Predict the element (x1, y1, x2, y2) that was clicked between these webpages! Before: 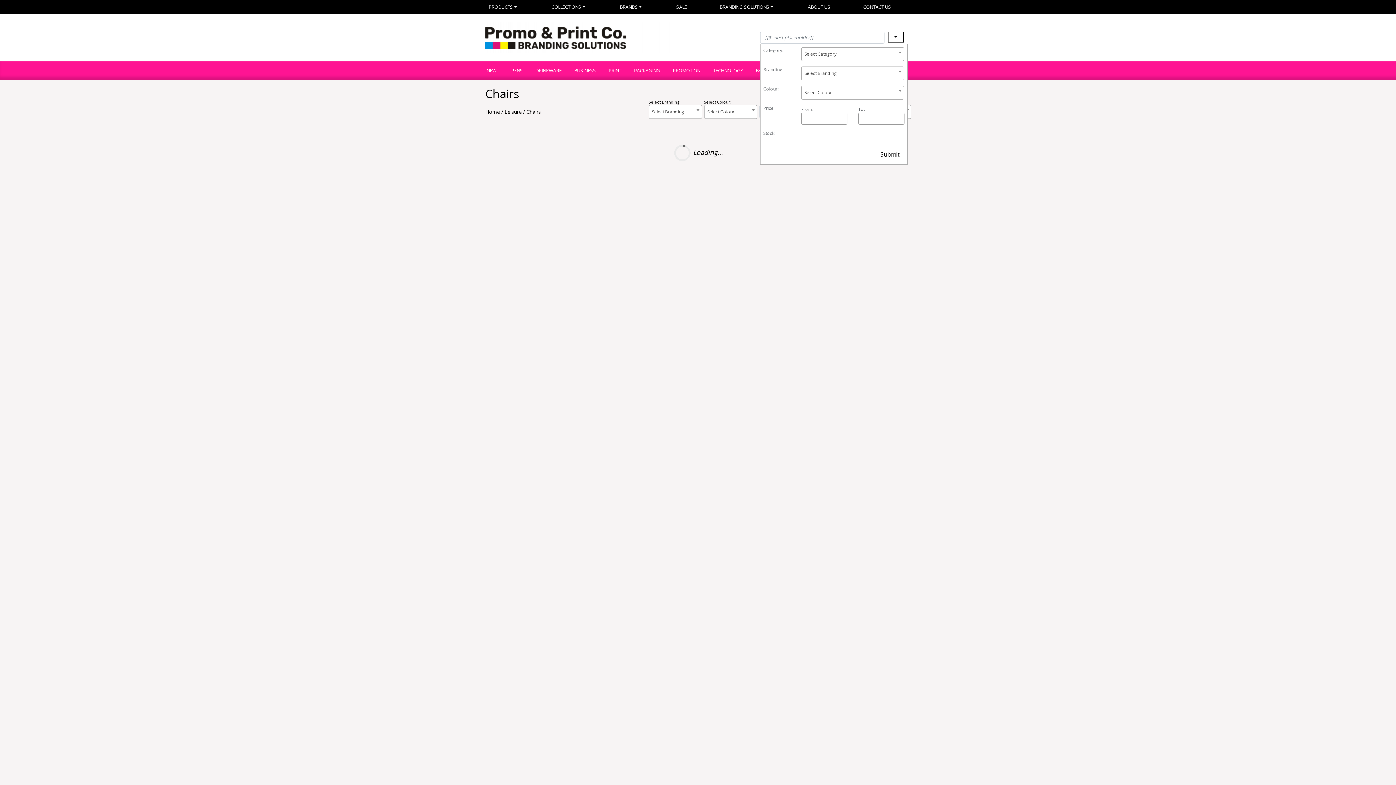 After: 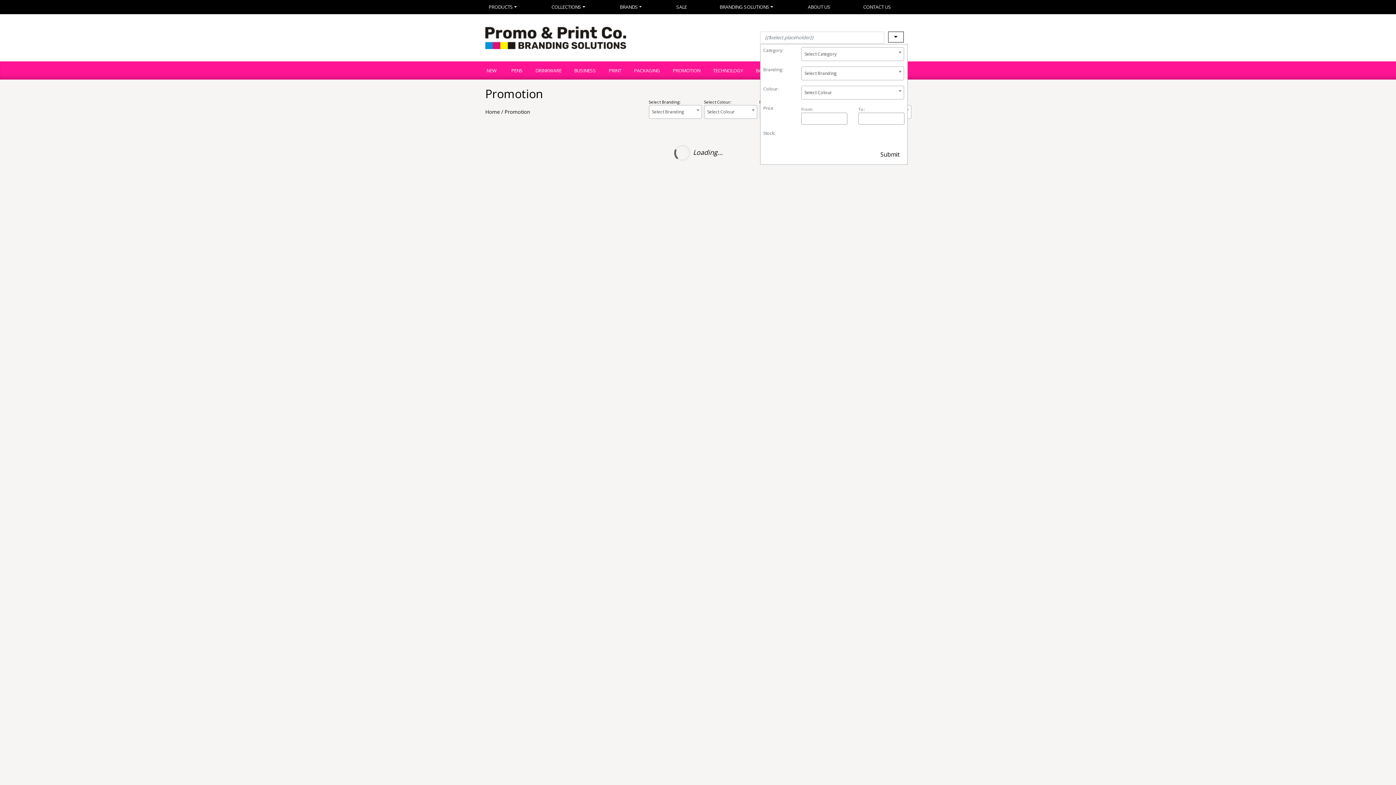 Action: bbox: (666, 62, 706, 79) label: PROMOTION